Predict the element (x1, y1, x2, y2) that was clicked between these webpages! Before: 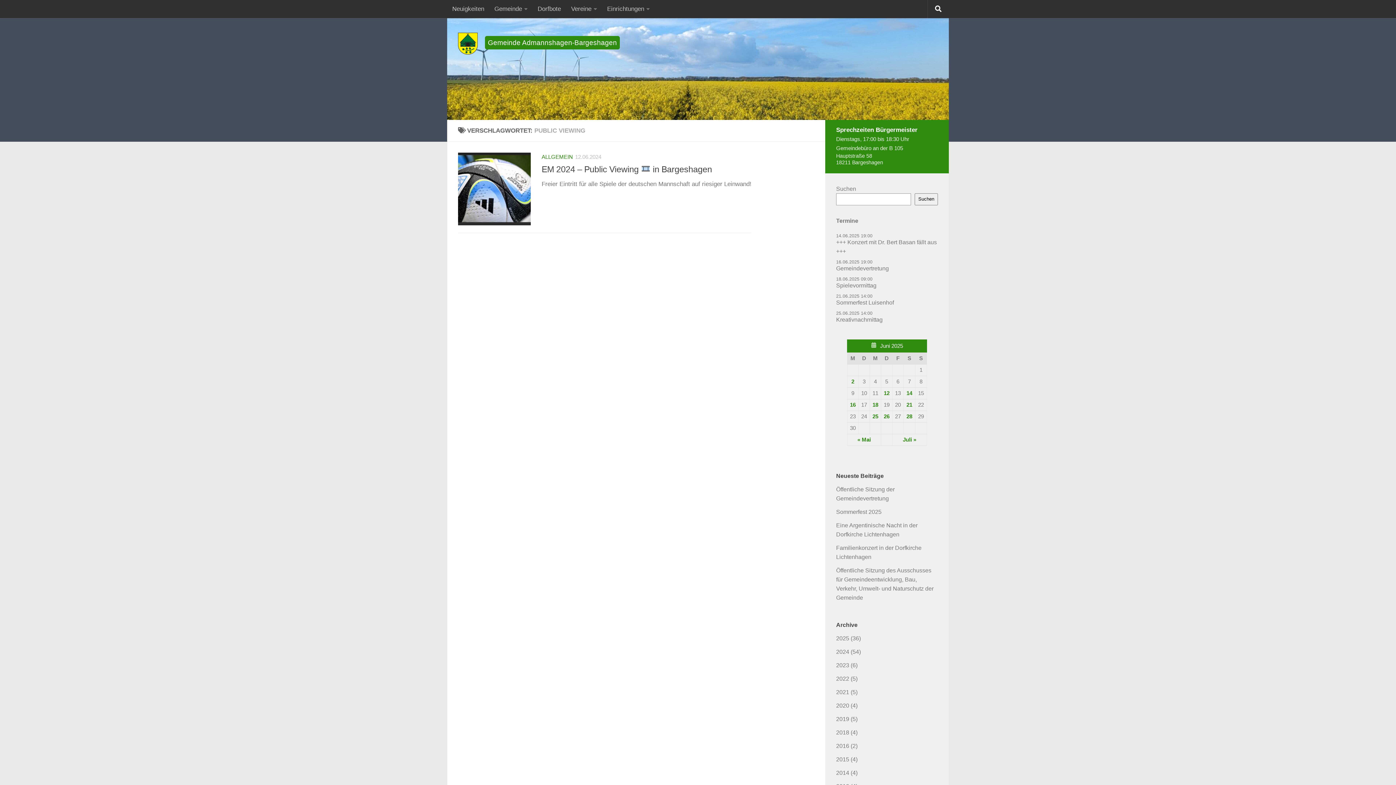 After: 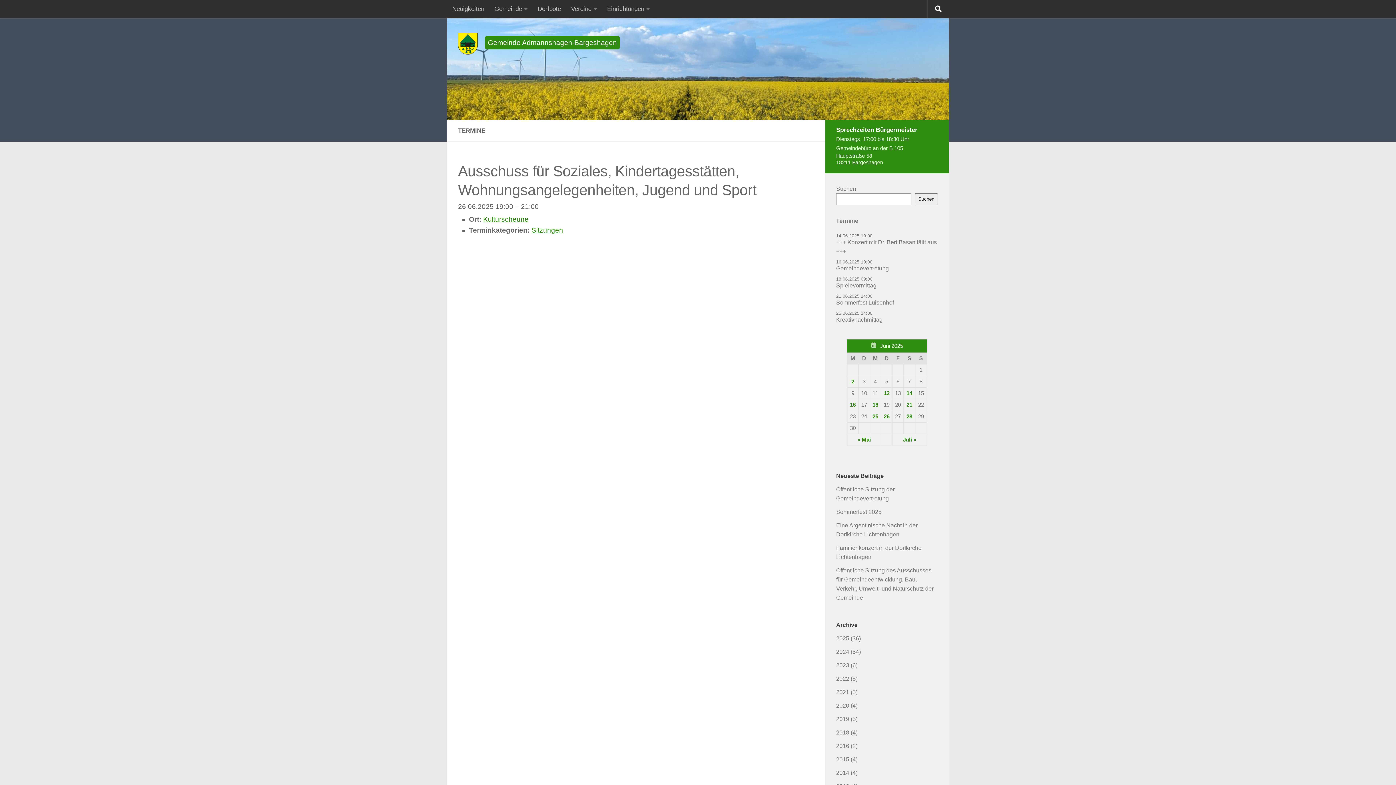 Action: label: 26 bbox: (884, 413, 889, 419)